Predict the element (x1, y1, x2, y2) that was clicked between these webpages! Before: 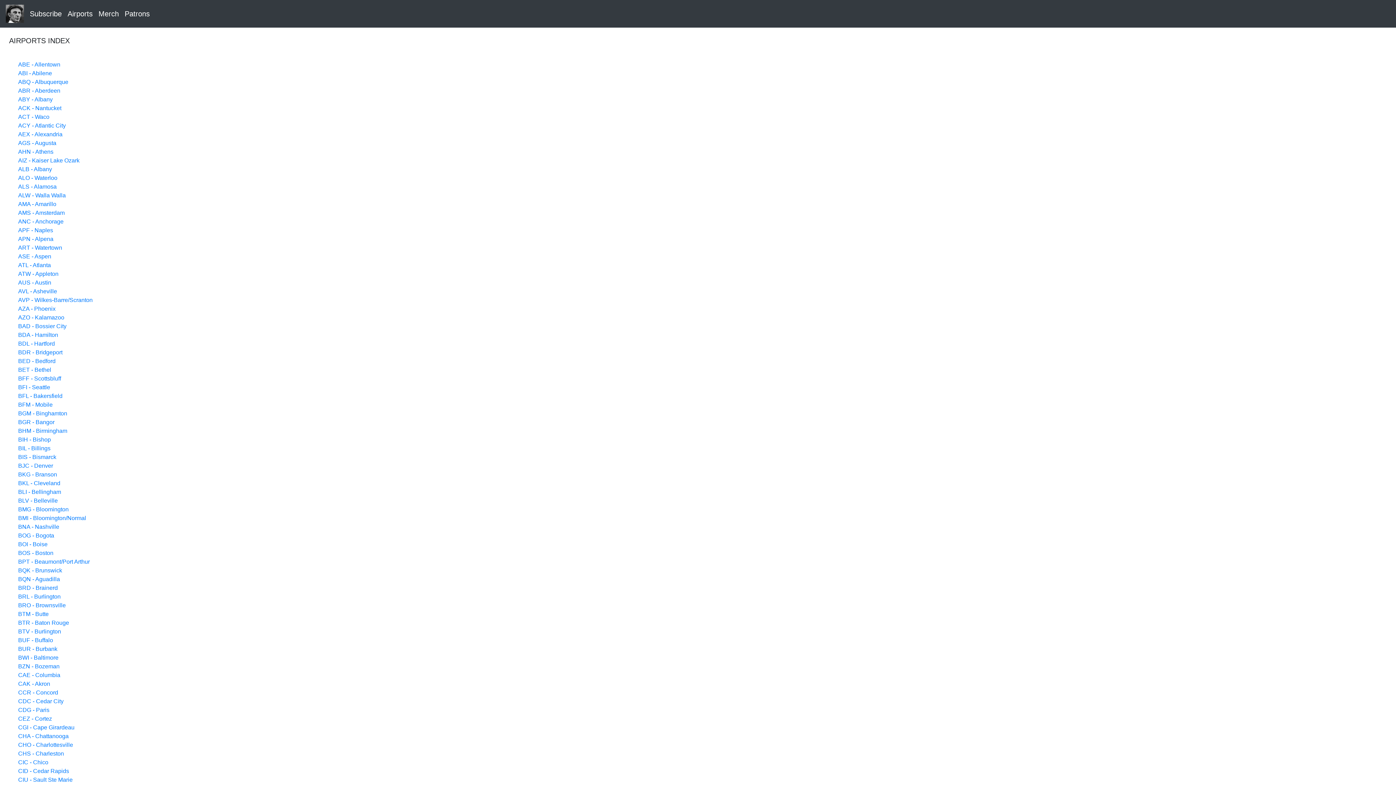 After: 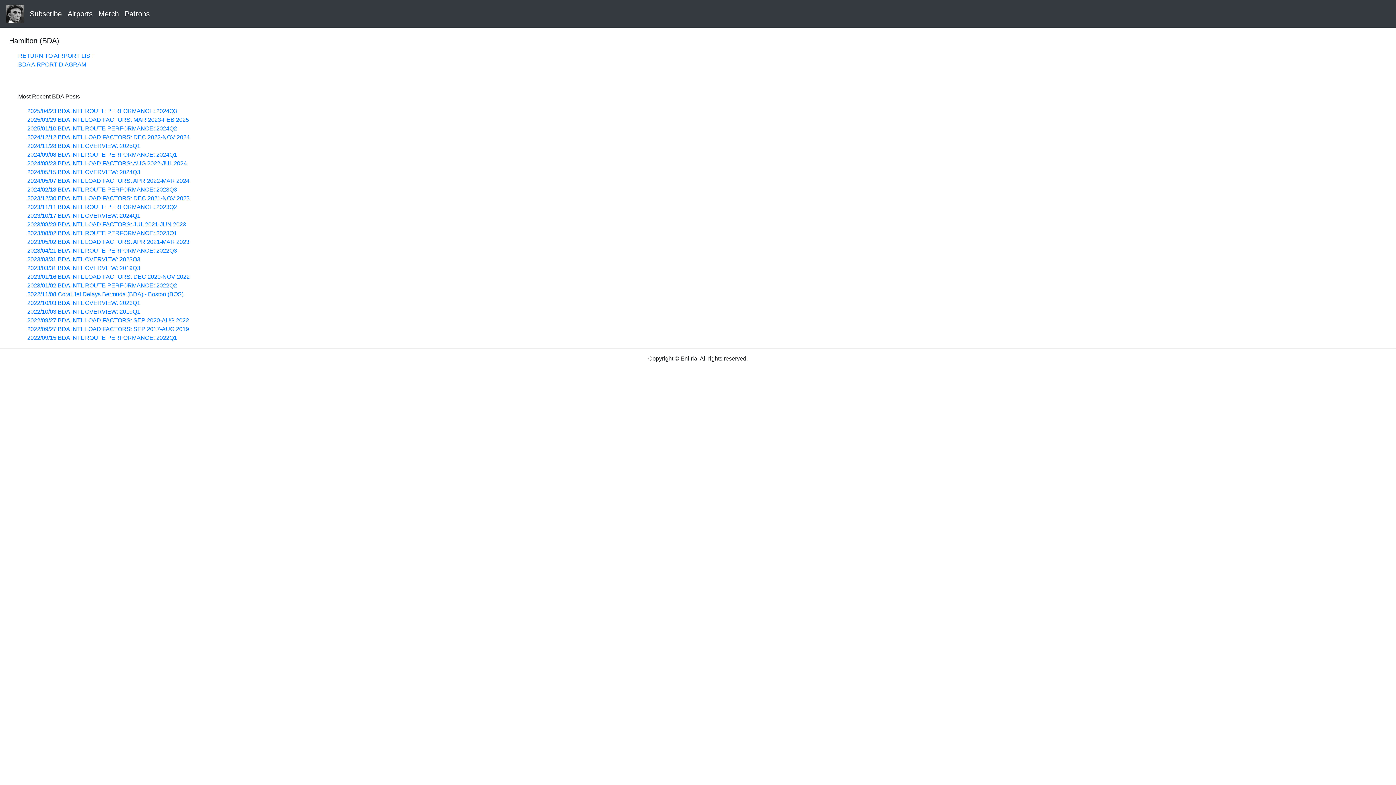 Action: bbox: (18, 332, 58, 338) label: BDA - Hamilton